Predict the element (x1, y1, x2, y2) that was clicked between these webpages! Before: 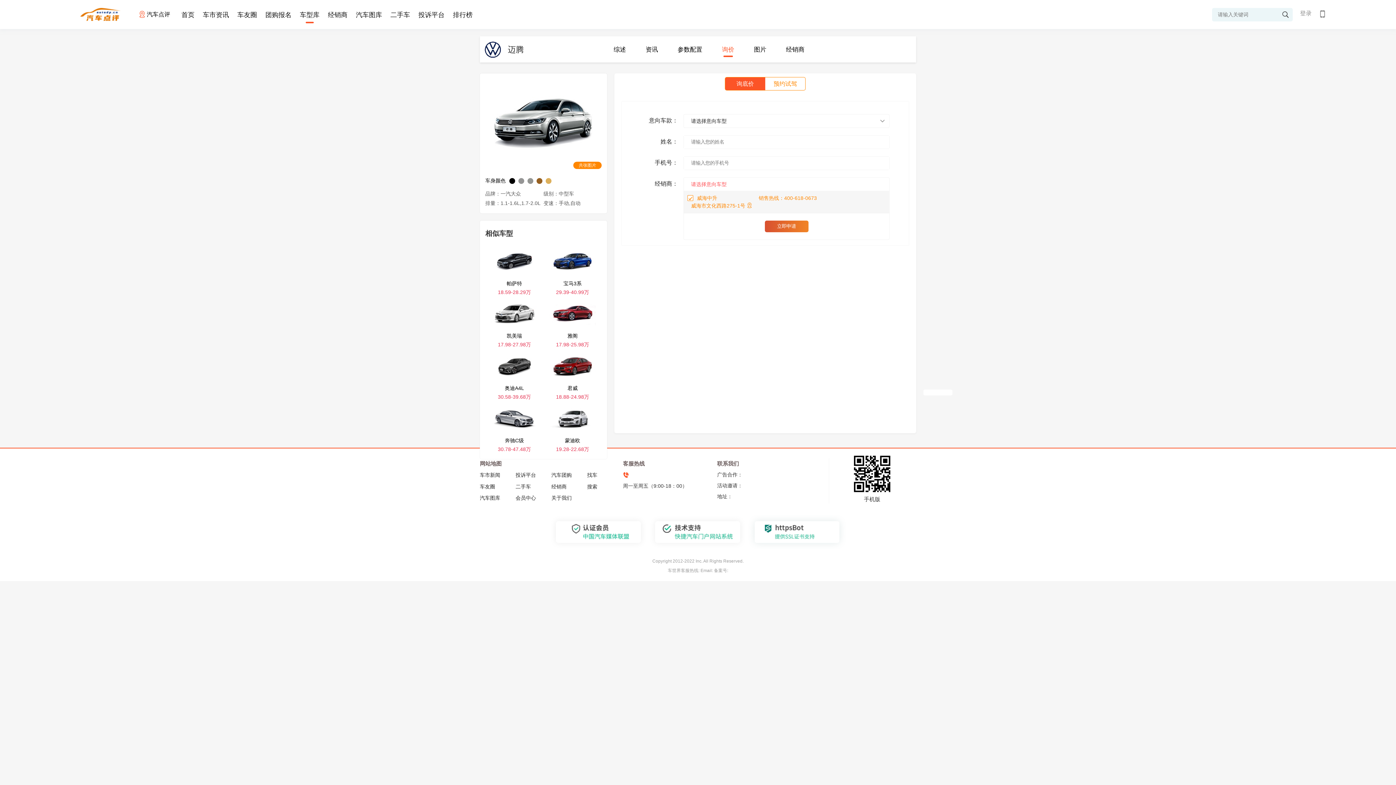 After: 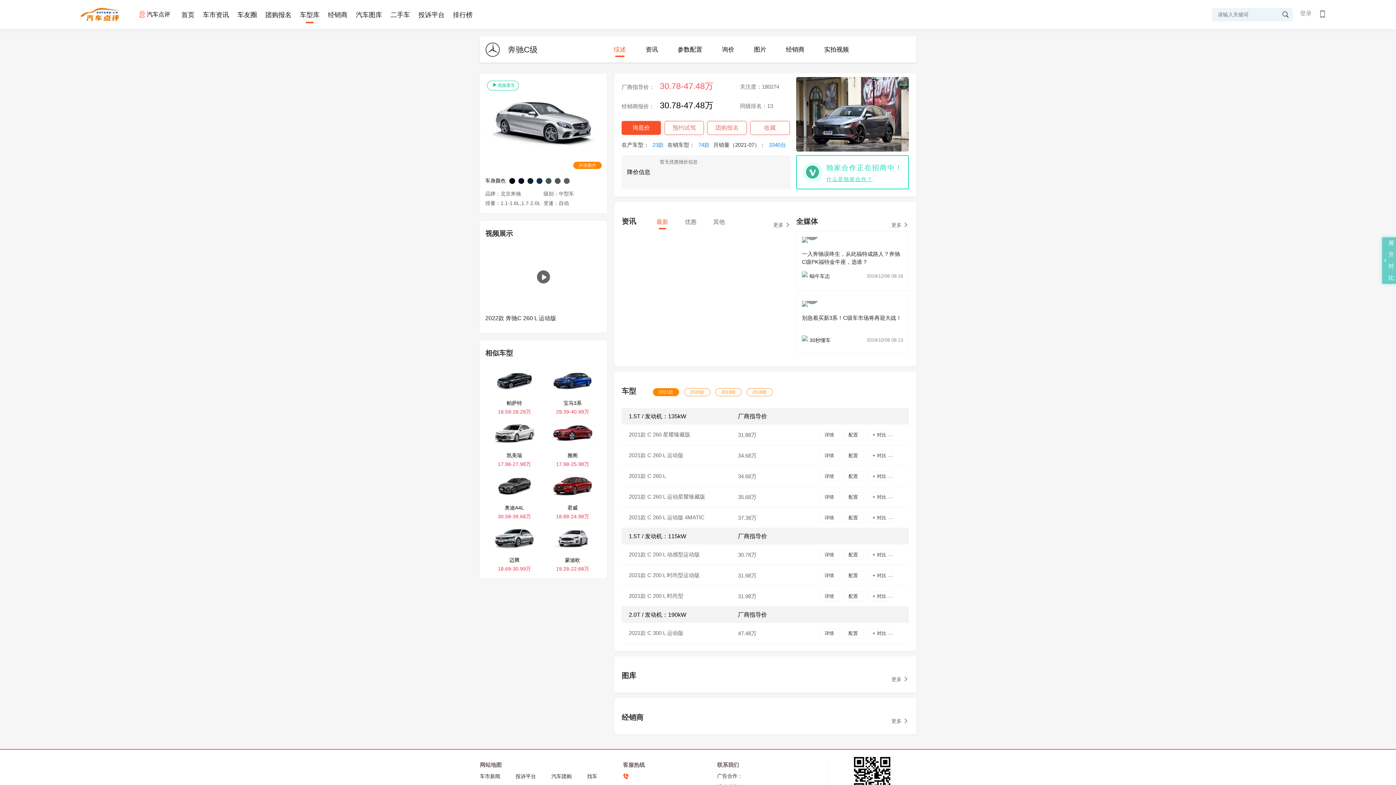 Action: label: 奔驰C级
30.78-47.48万 bbox: (485, 401, 543, 453)